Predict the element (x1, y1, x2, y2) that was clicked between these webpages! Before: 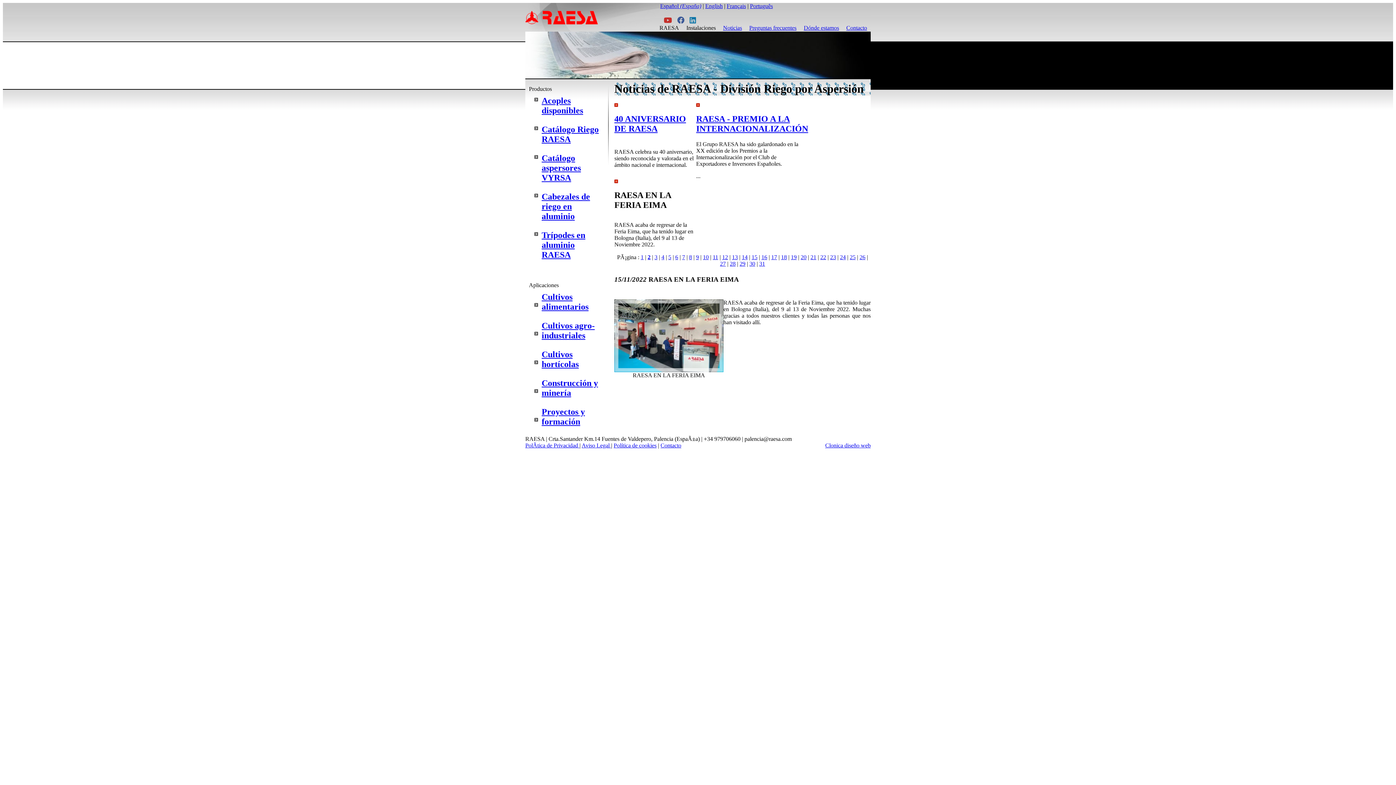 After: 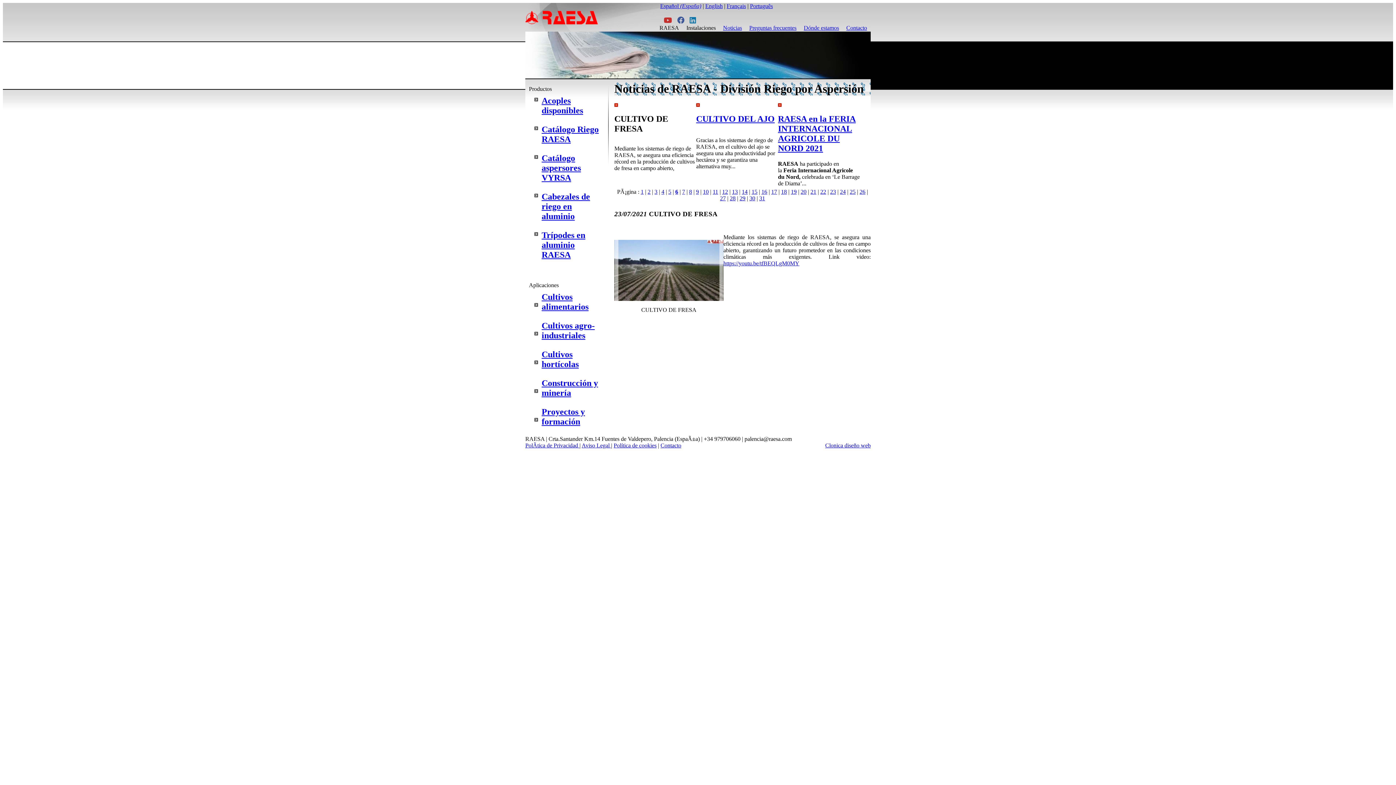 Action: bbox: (675, 254, 678, 260) label: 6